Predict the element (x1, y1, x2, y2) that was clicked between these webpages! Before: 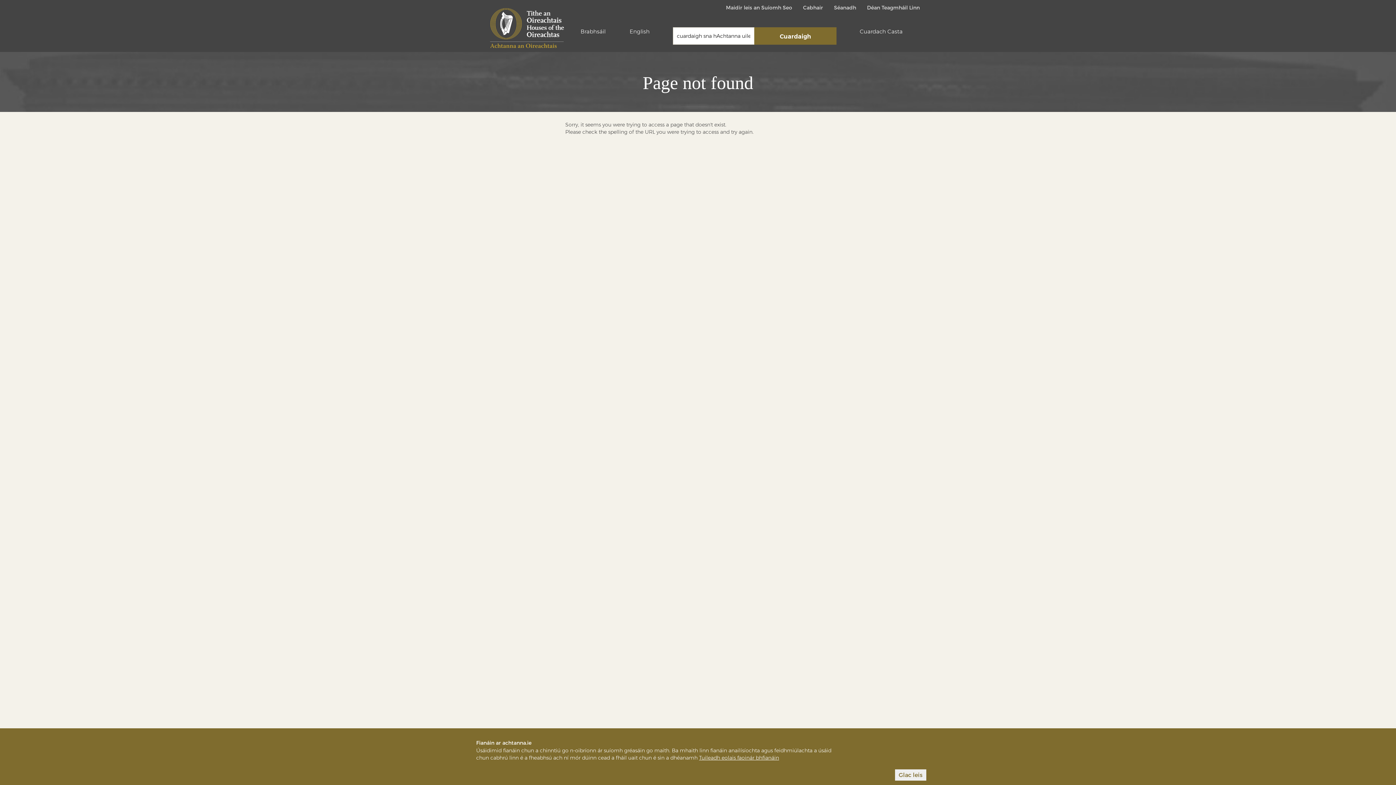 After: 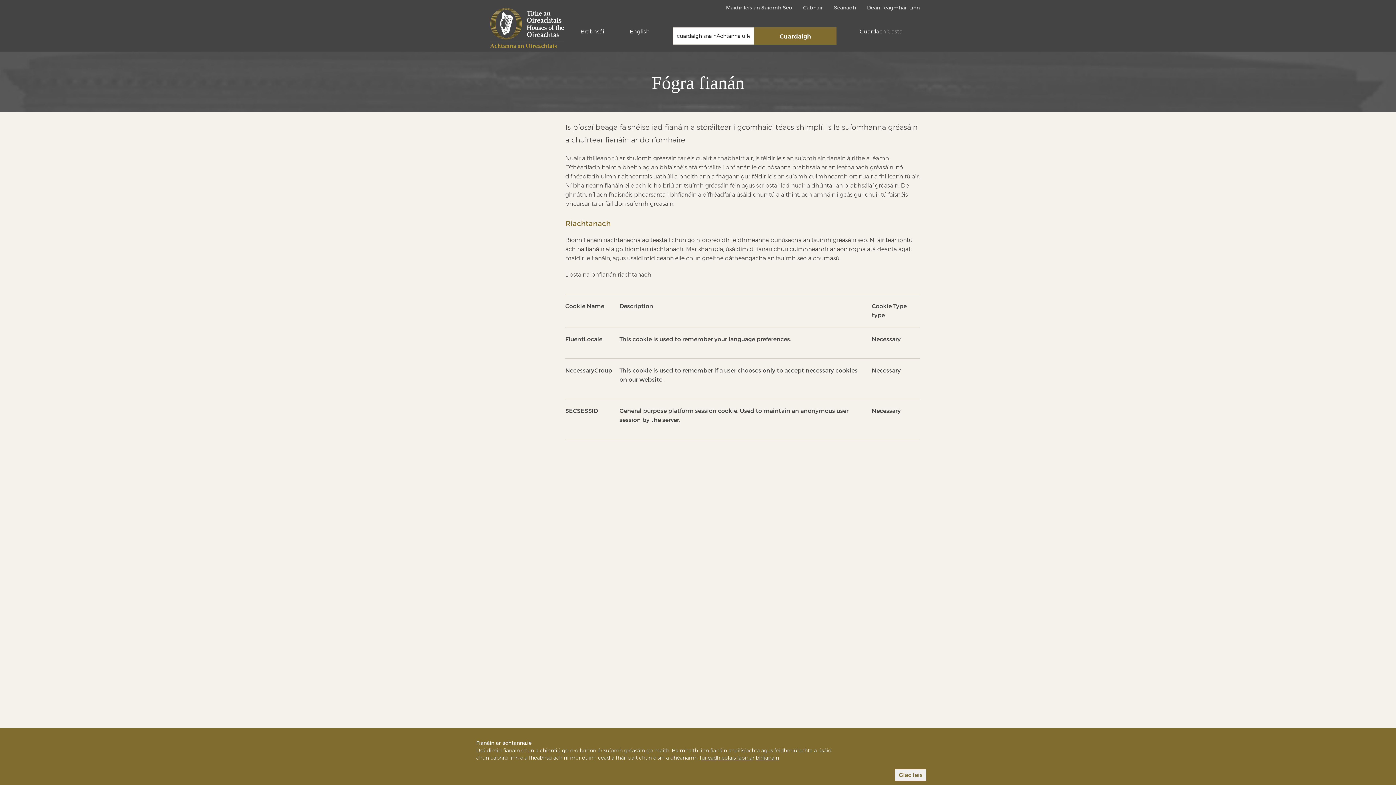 Action: label: Tuileadh eolais faoinár bhfianáin bbox: (699, 754, 779, 761)